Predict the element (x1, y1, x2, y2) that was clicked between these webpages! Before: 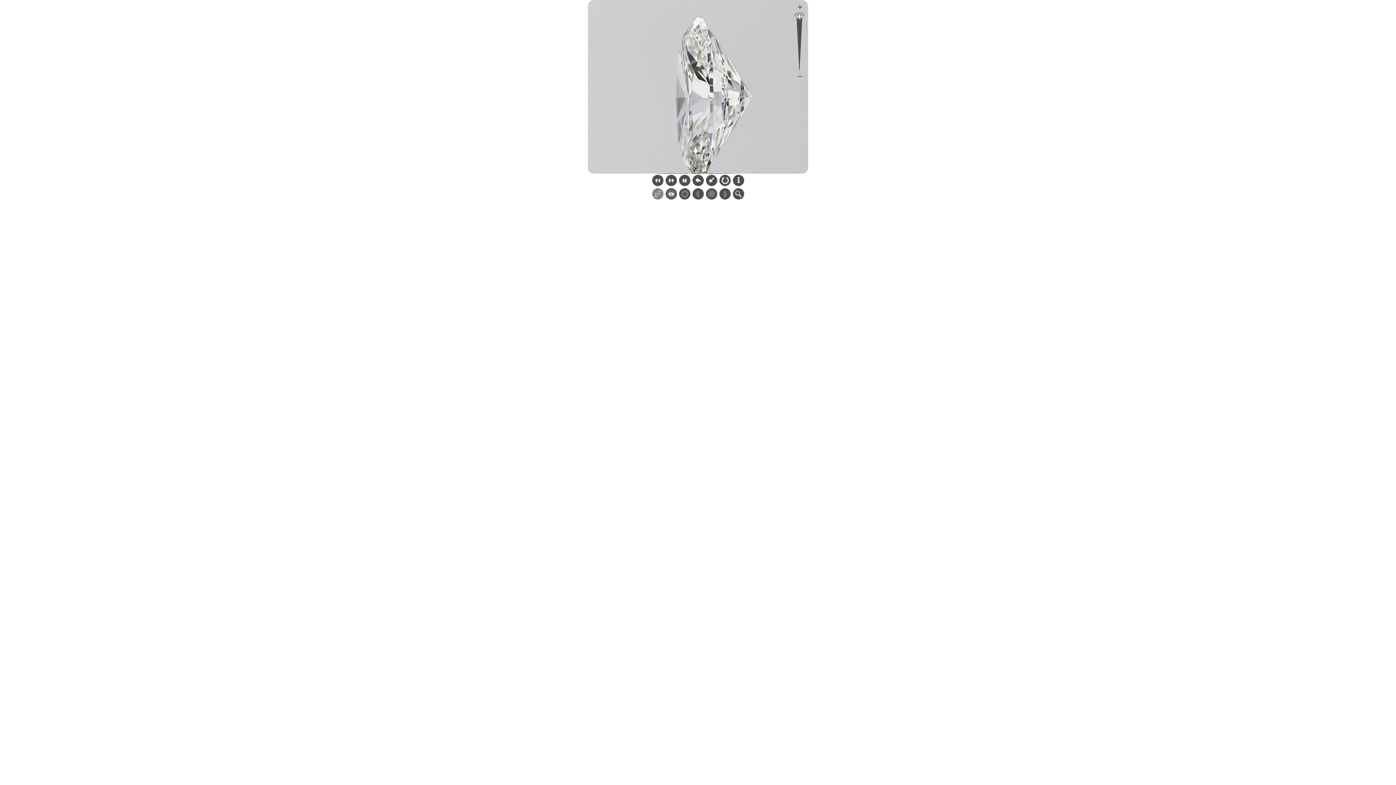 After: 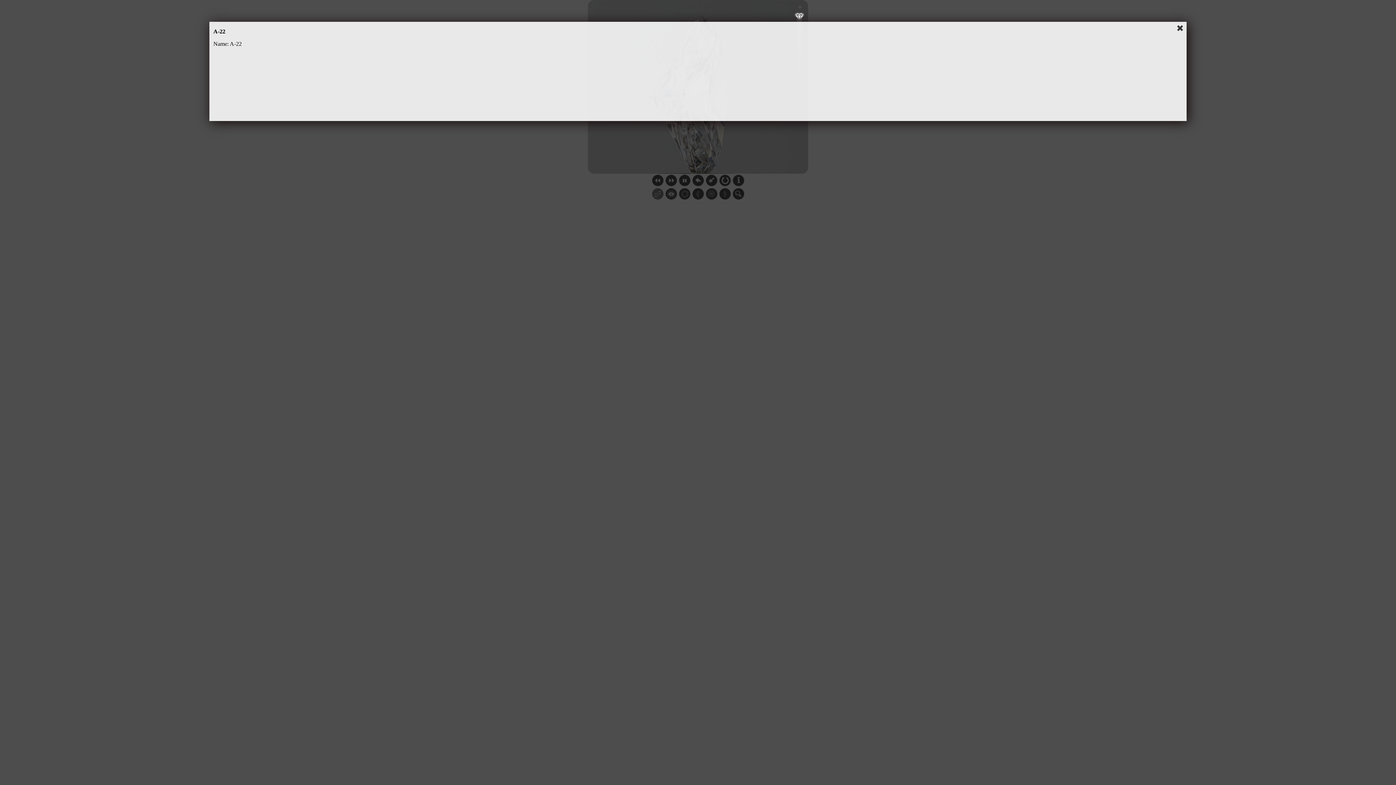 Action: bbox: (732, 180, 744, 187)